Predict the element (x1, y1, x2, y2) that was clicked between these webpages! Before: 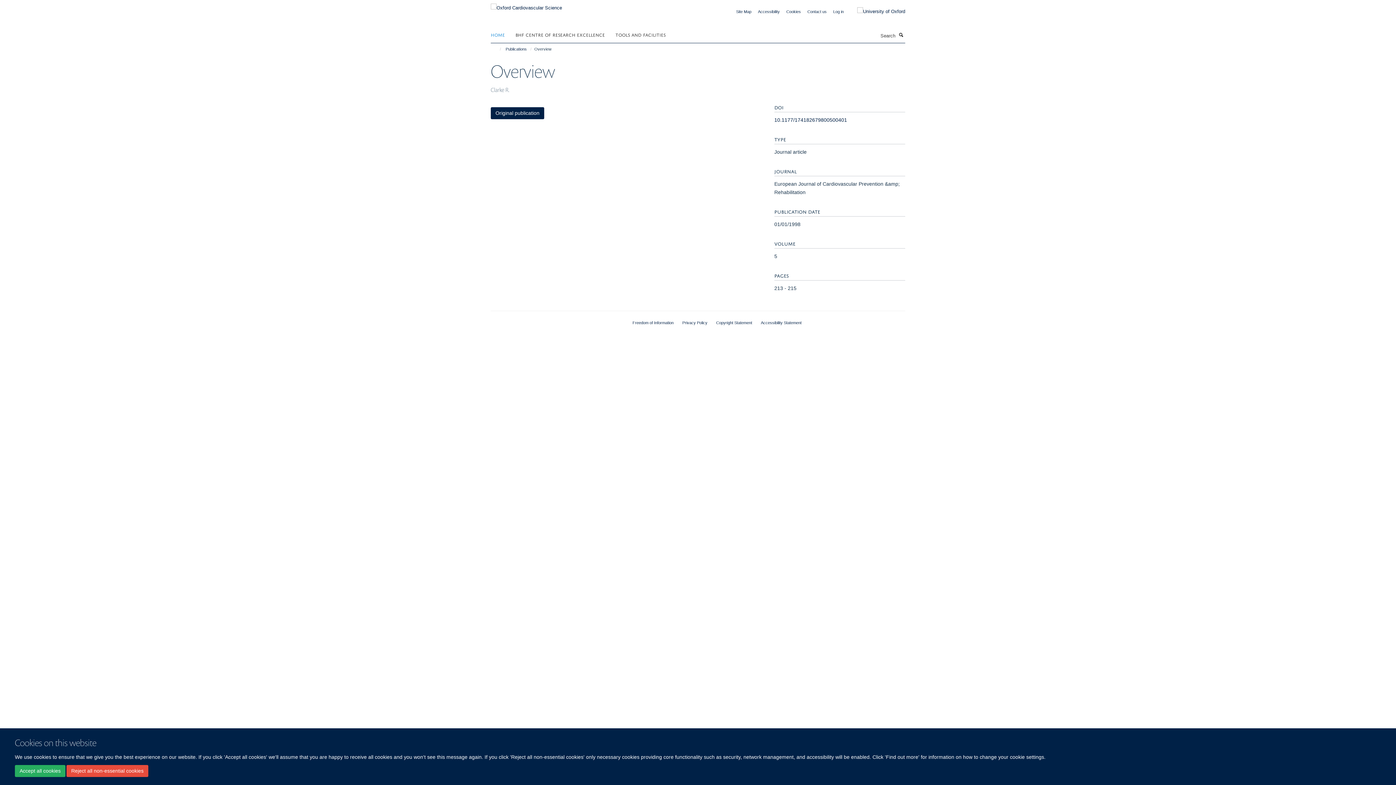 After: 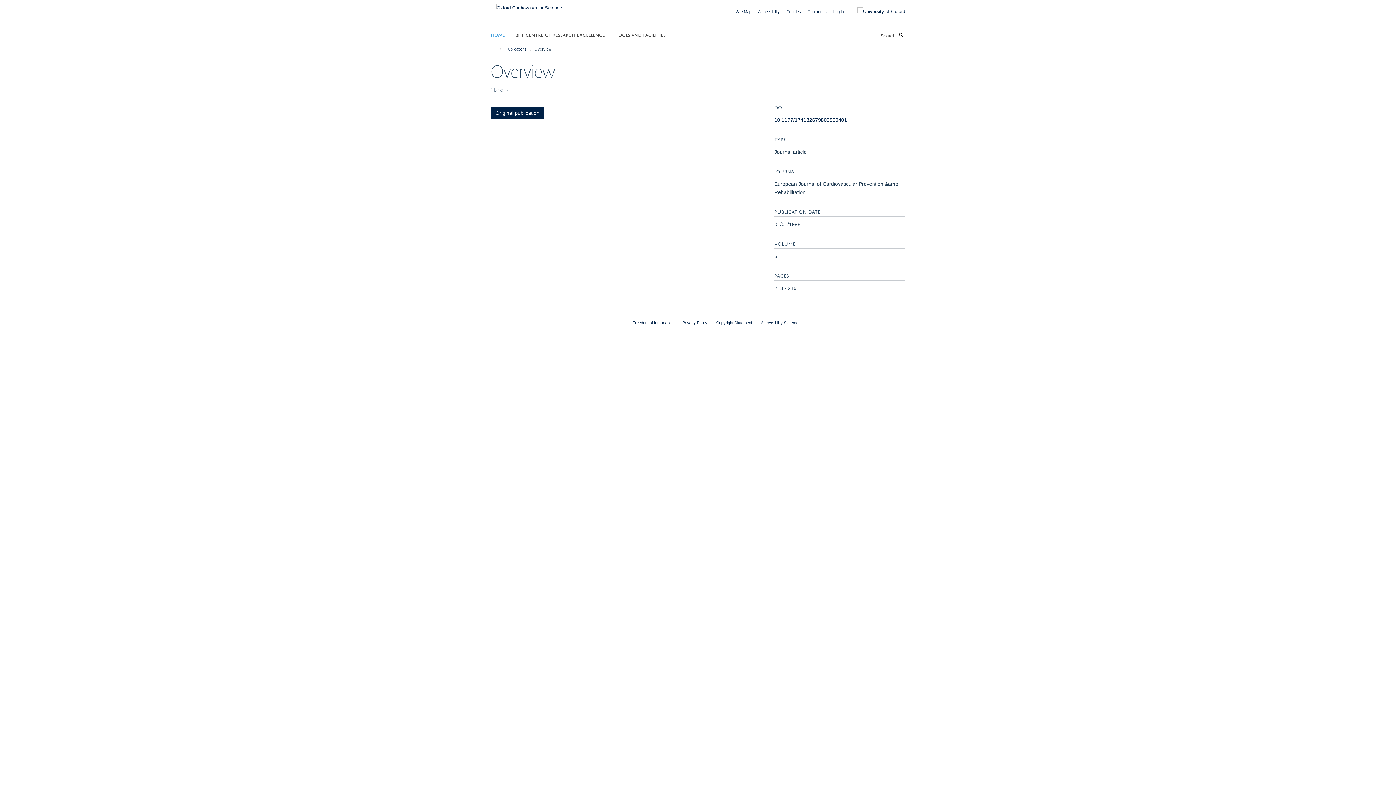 Action: bbox: (14, 765, 65, 777) label: Accept all cookies